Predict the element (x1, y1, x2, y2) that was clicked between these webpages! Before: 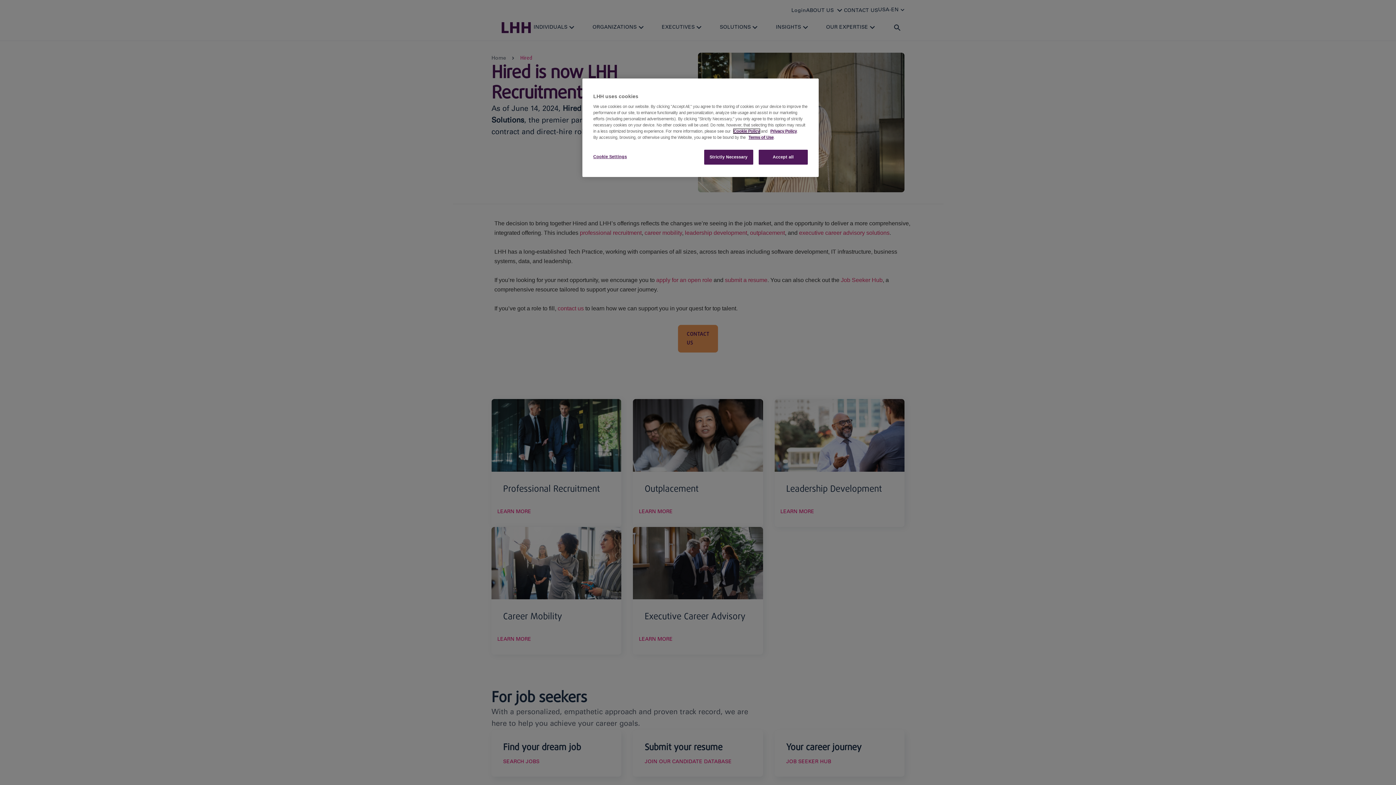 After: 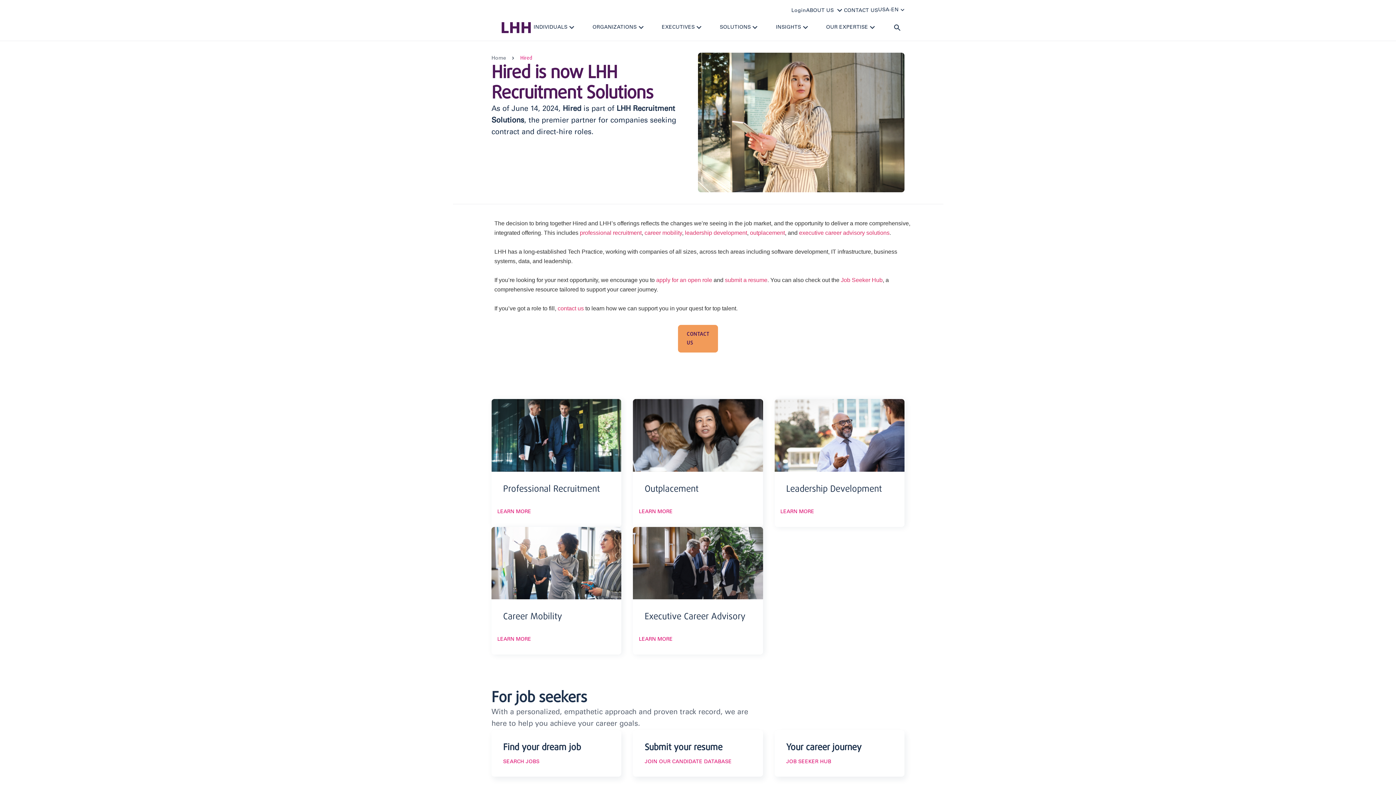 Action: label: Strictly Necessary bbox: (704, 149, 753, 164)